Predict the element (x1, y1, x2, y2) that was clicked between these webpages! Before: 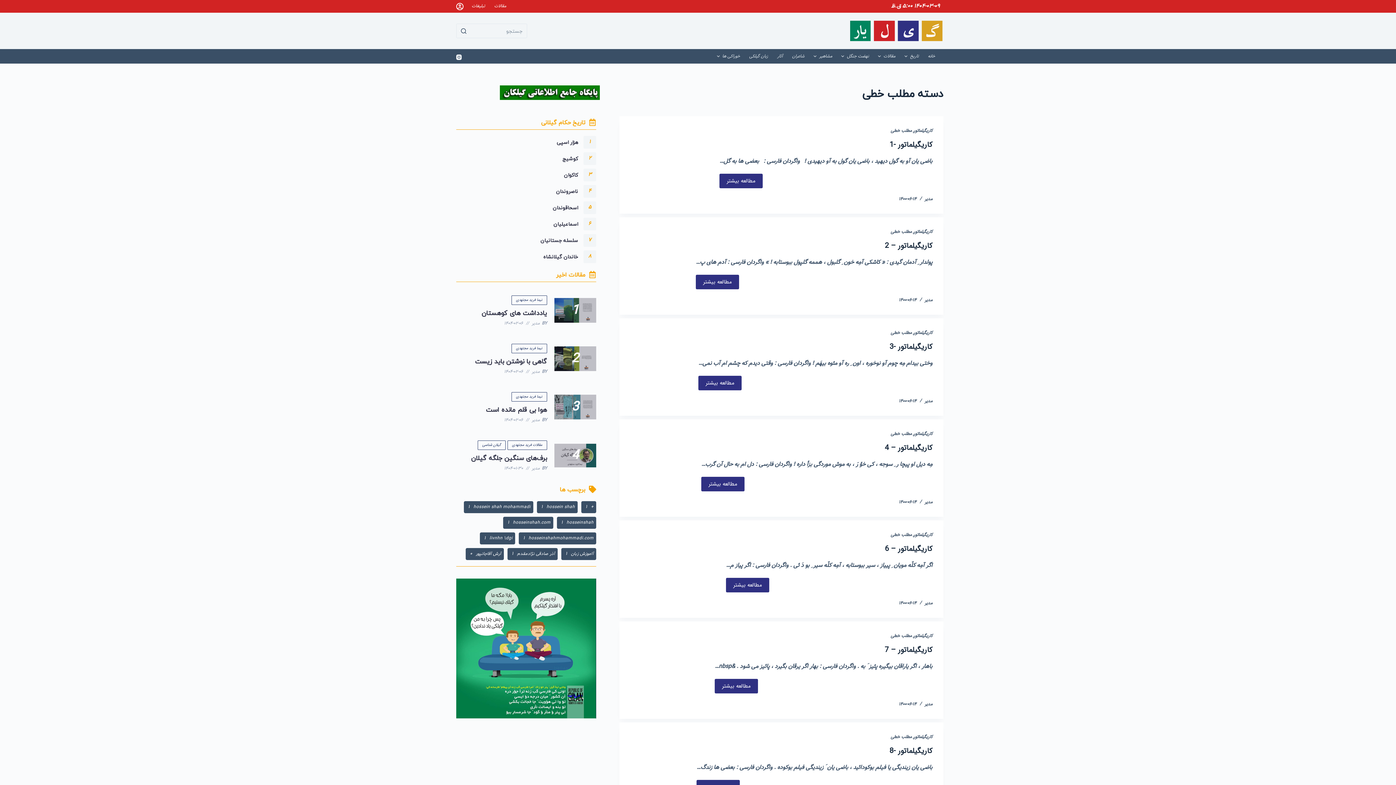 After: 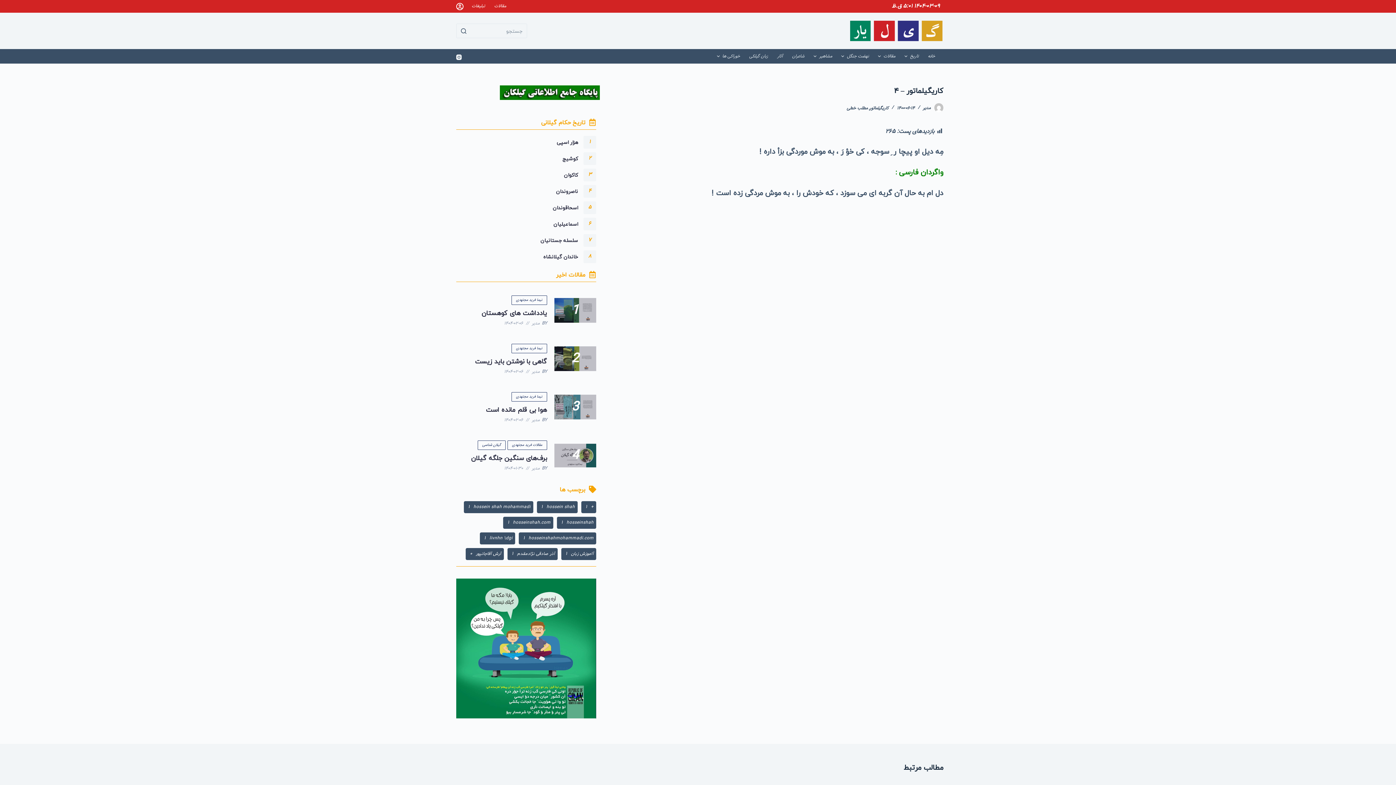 Action: bbox: (885, 442, 932, 453) label: کاریگیلماتور – 4